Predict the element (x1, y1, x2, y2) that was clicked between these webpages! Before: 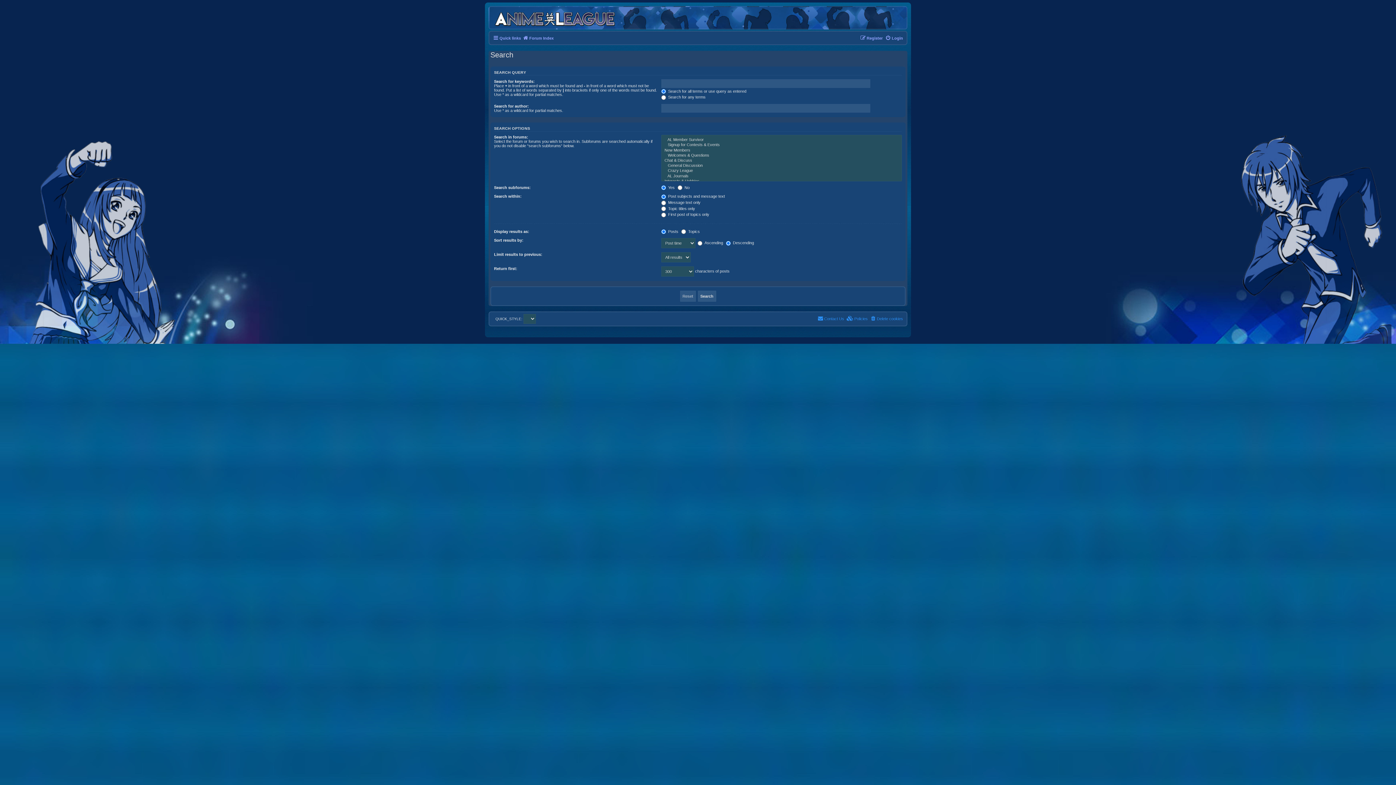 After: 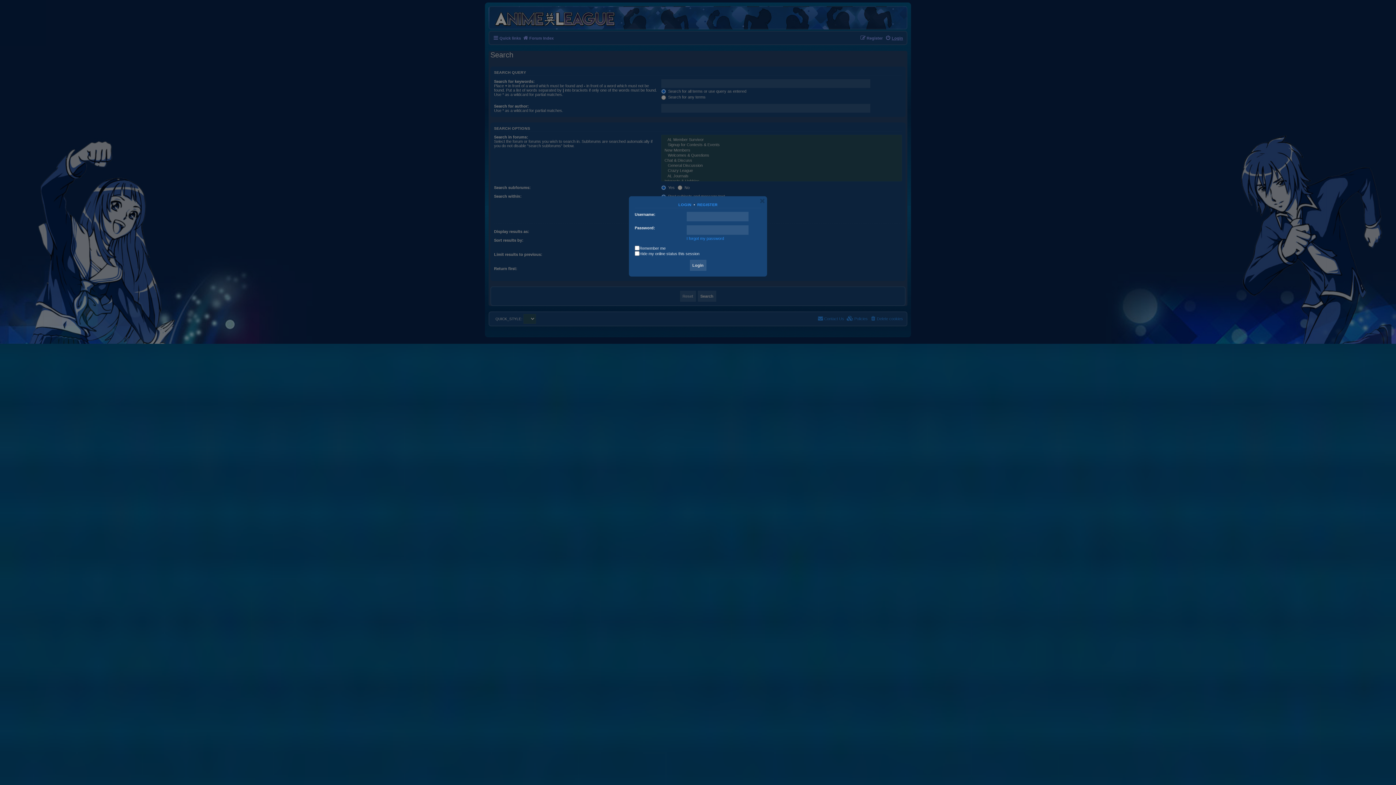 Action: bbox: (885, 33, 903, 42) label: Login